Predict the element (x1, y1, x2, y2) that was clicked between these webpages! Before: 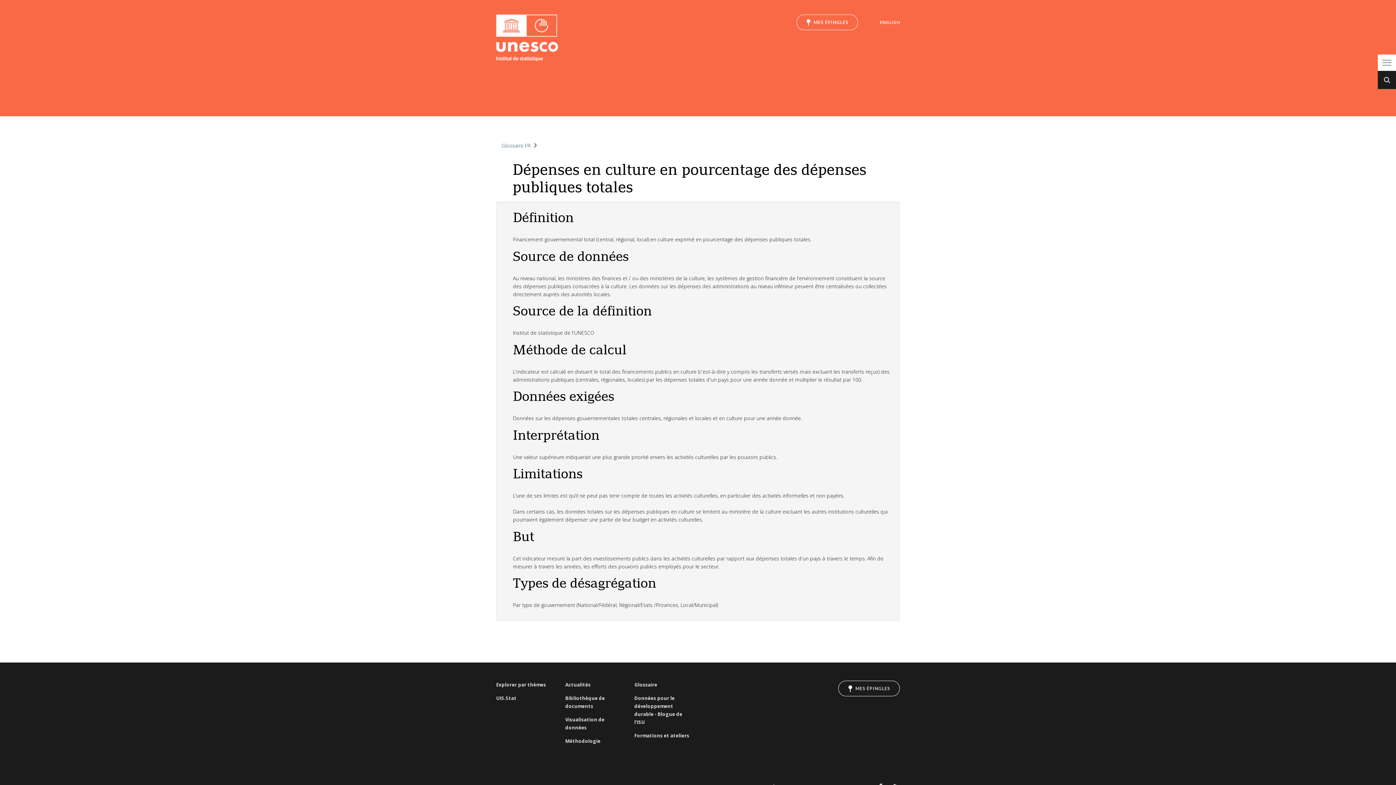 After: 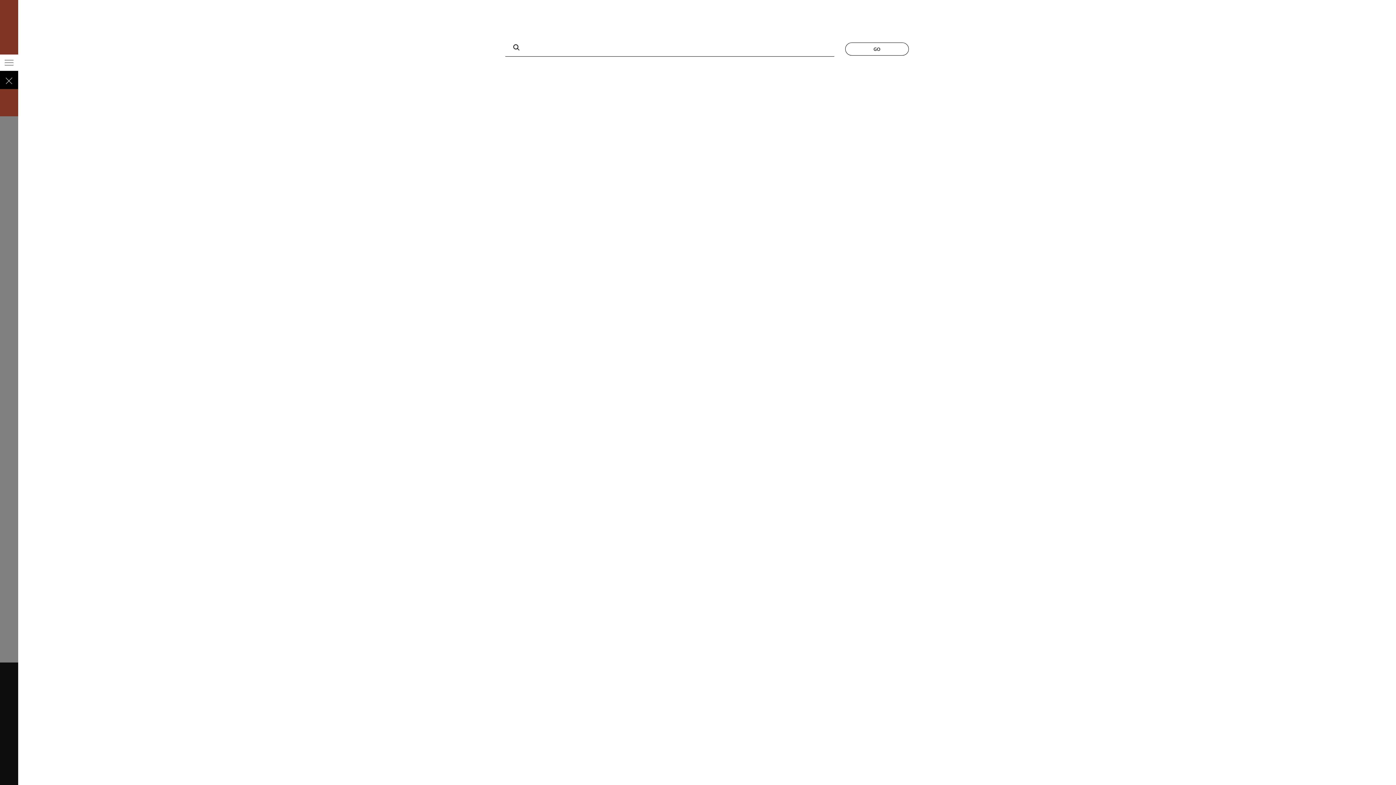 Action: bbox: (1378, 70, 1396, 89)